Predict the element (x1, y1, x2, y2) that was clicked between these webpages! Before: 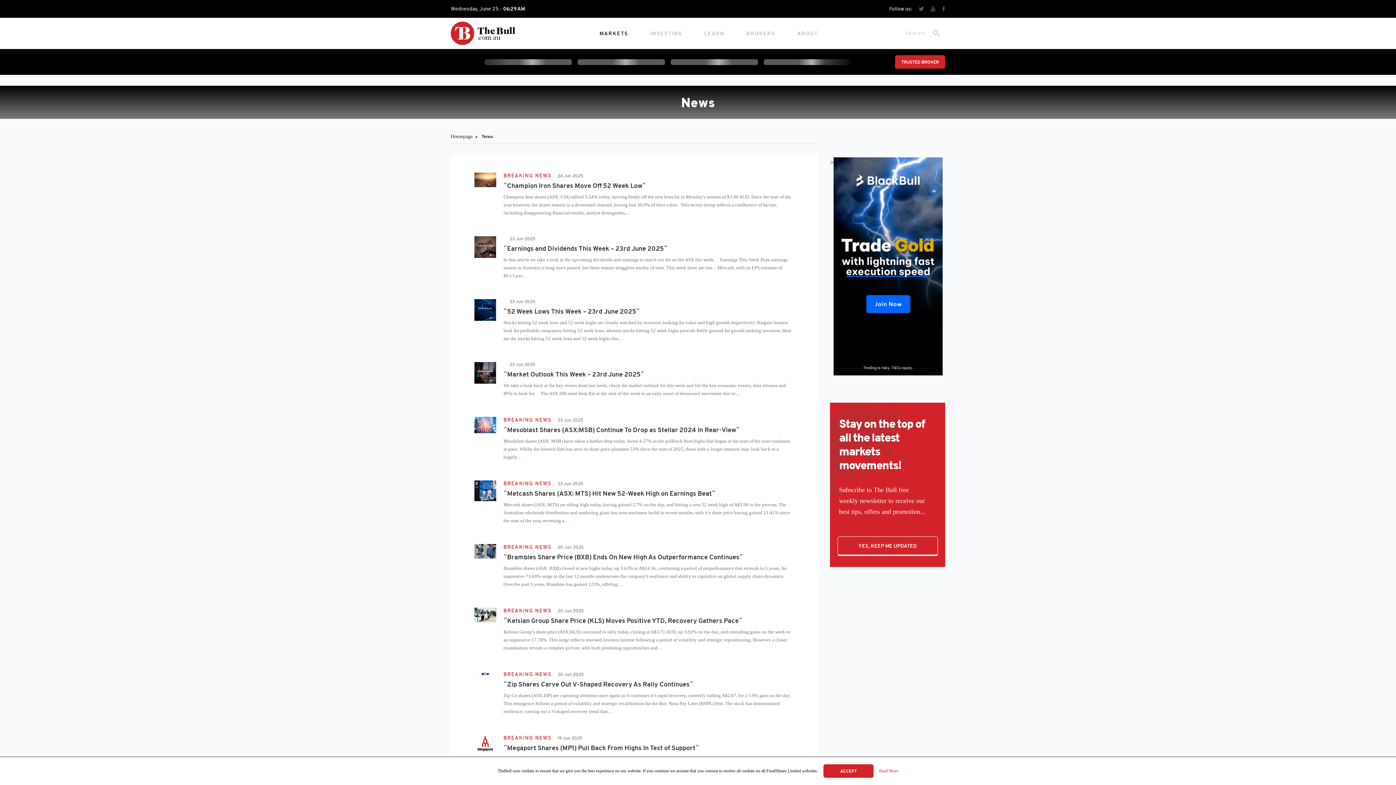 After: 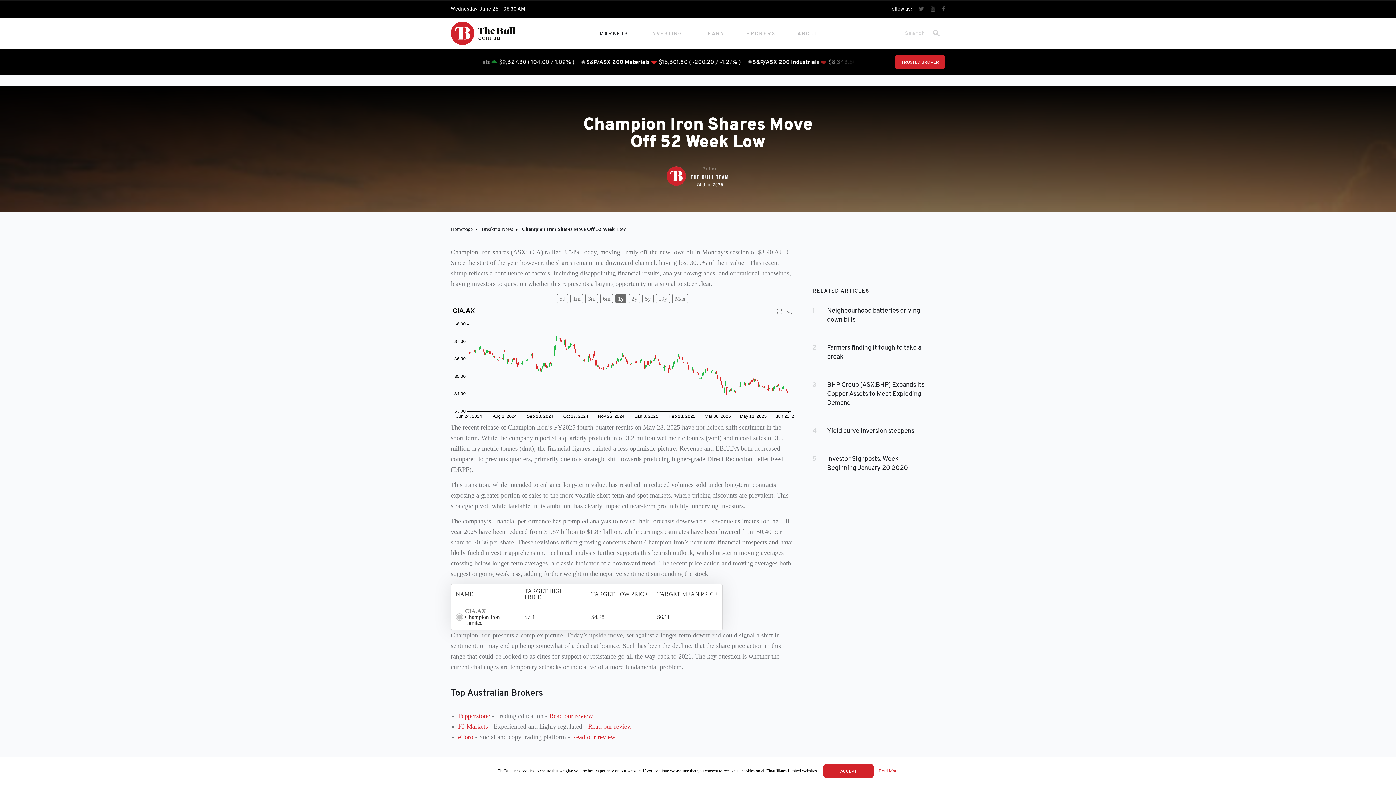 Action: label: Champion Iron Shares Move Off 52 Week Low bbox: (503, 181, 646, 190)